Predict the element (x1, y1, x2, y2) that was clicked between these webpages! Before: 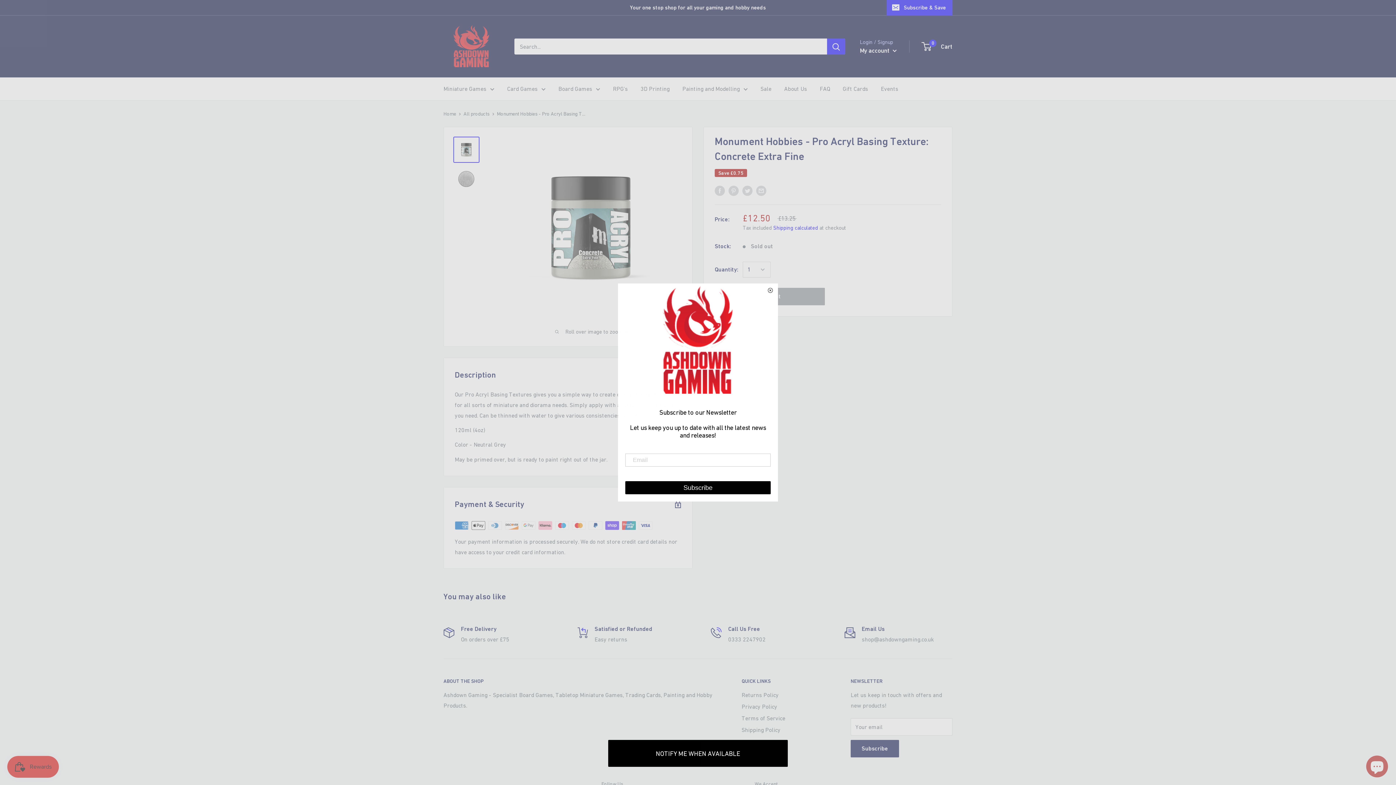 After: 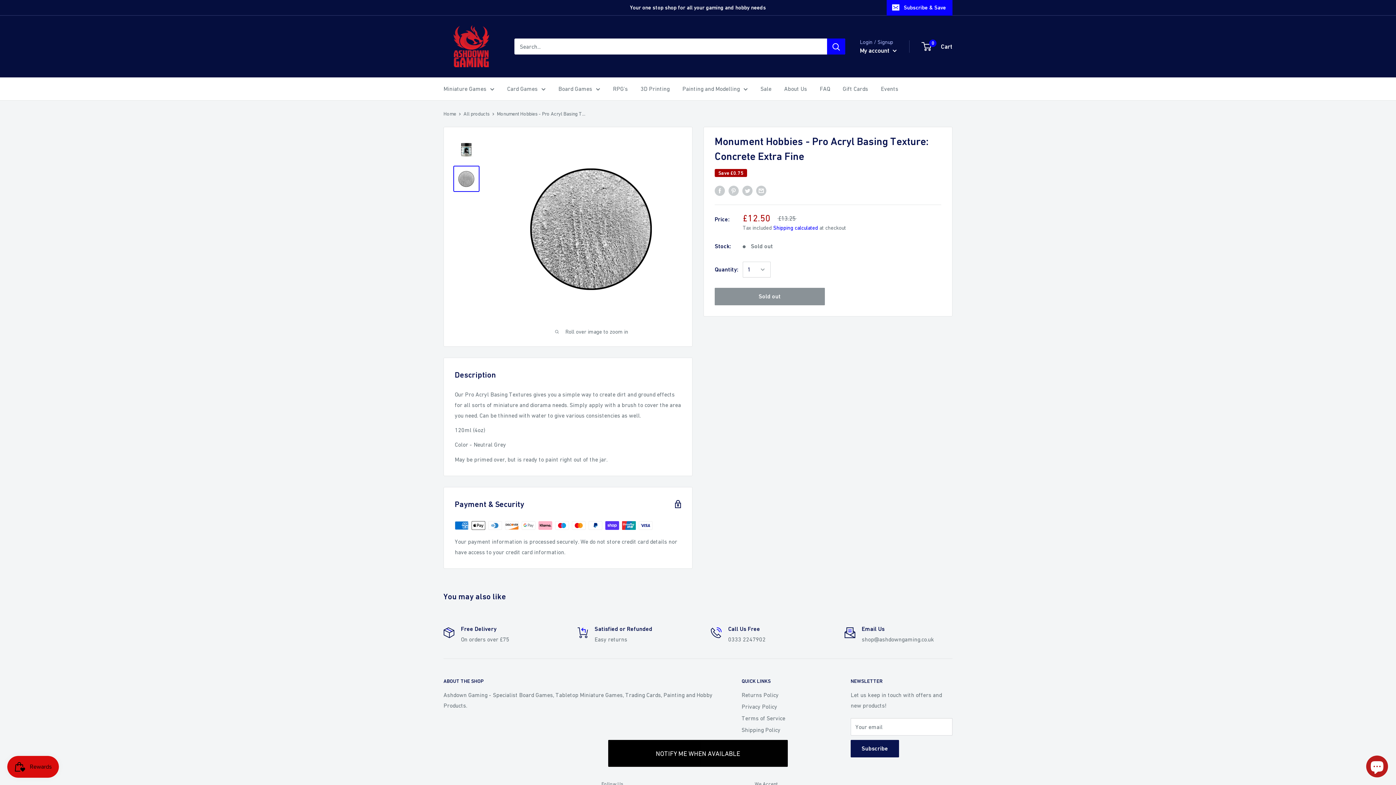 Action: bbox: (453, 165, 479, 192)